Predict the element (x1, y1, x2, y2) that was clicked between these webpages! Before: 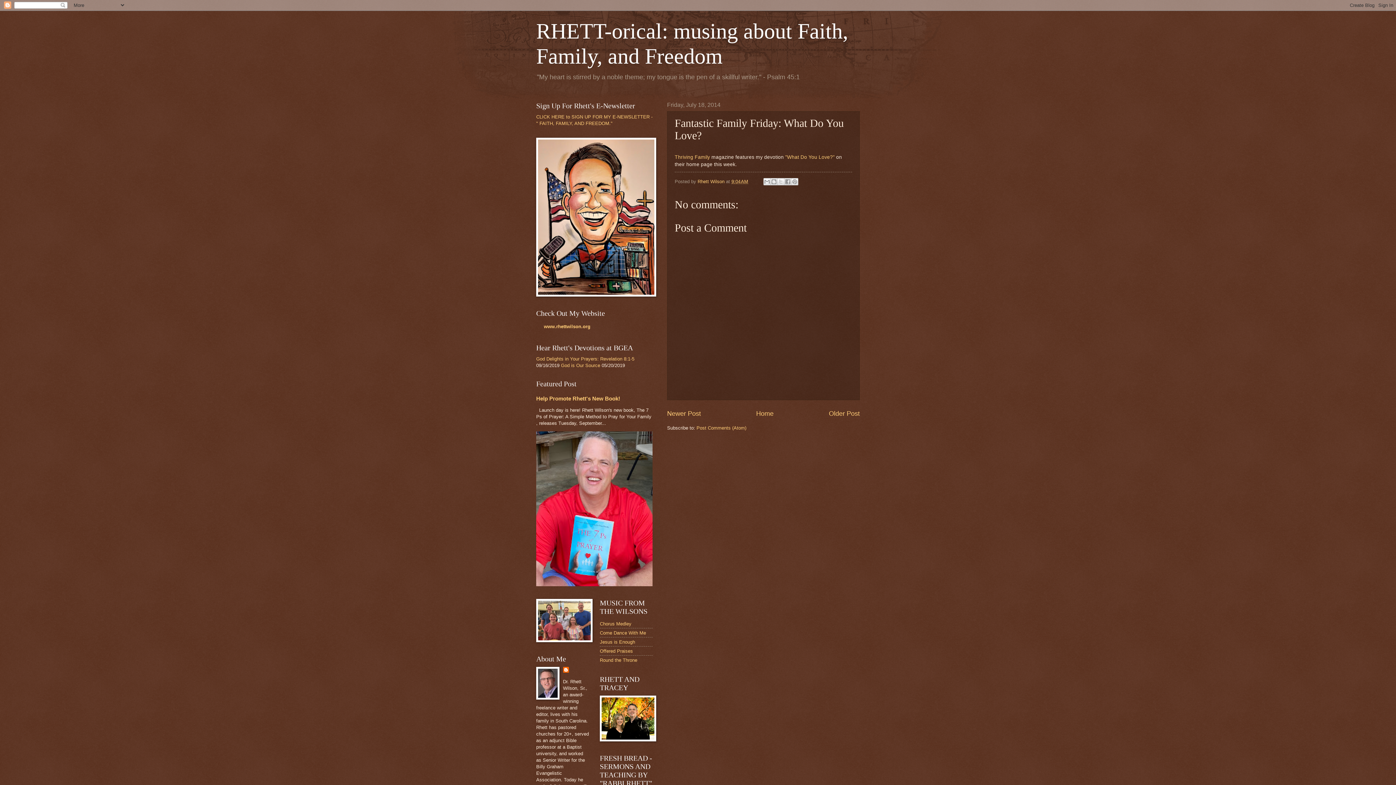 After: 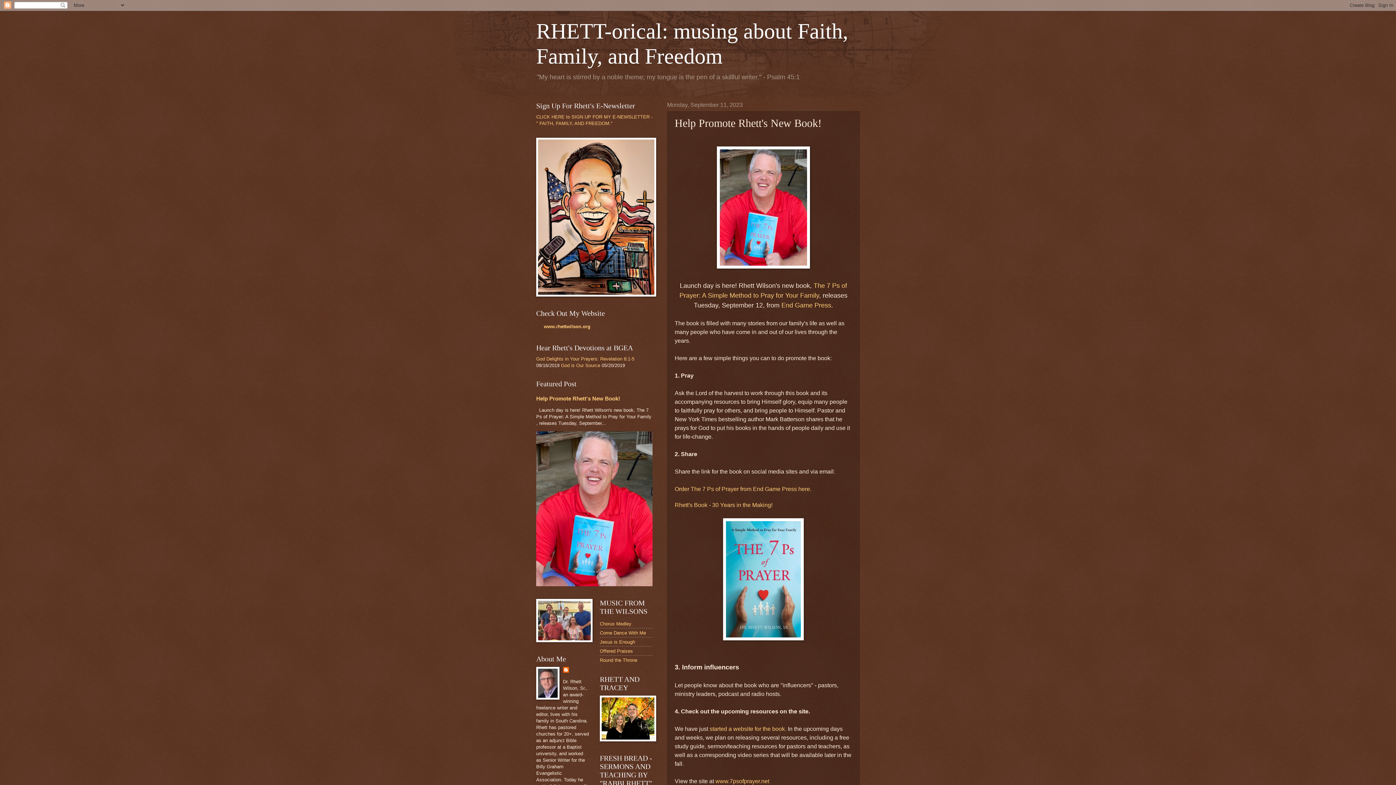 Action: label: Help Promote Rhett's New Book! bbox: (536, 395, 620, 401)